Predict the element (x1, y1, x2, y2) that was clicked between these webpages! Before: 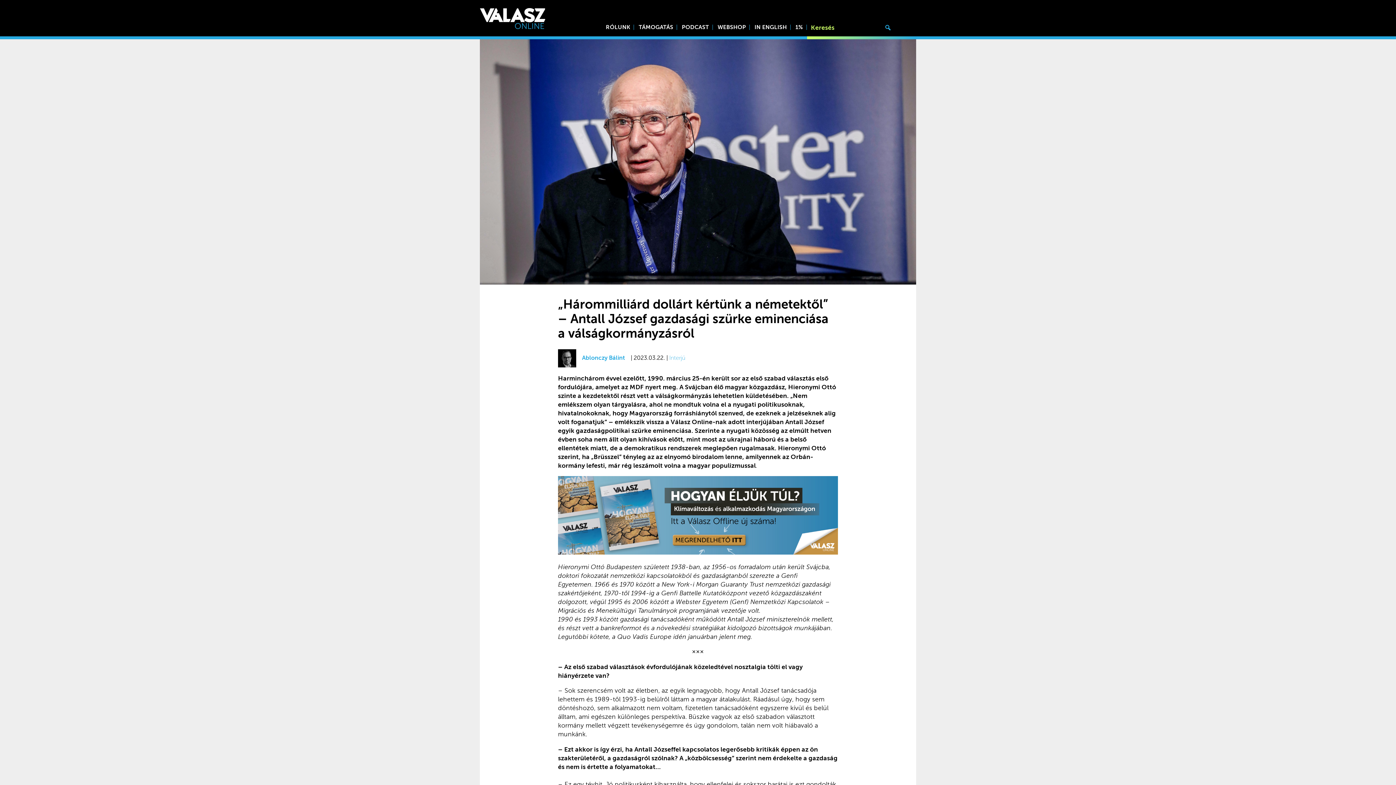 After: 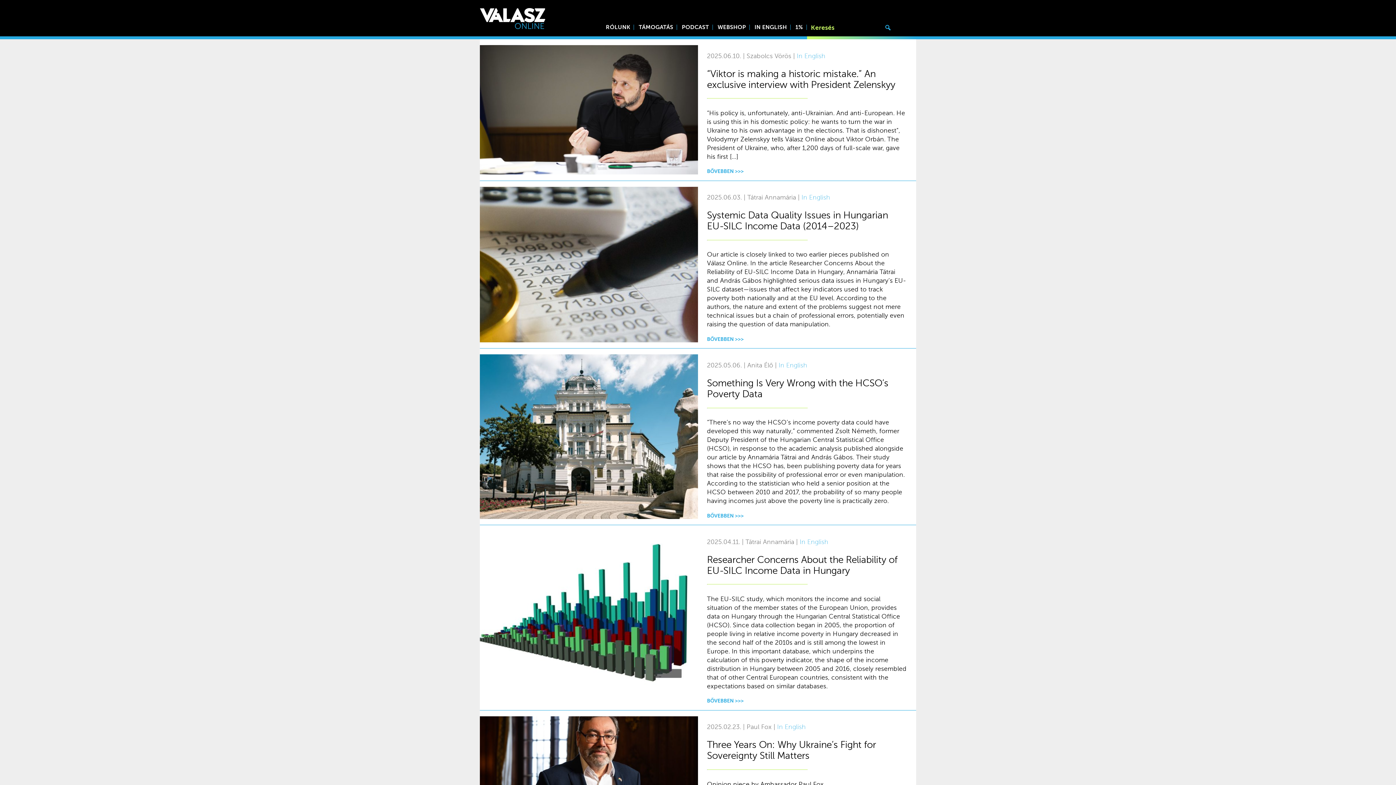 Action: bbox: (754, 24, 787, 30) label: IN ENGLISH